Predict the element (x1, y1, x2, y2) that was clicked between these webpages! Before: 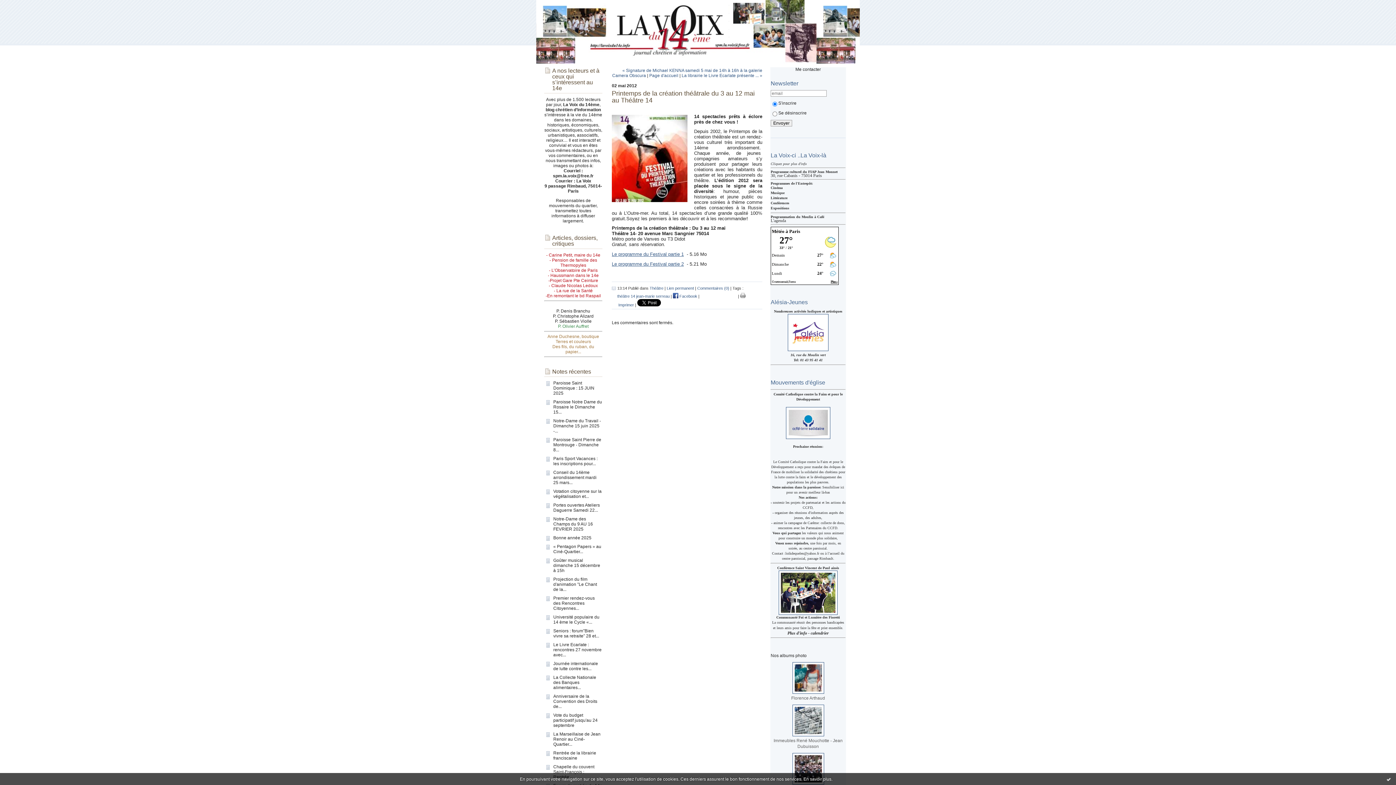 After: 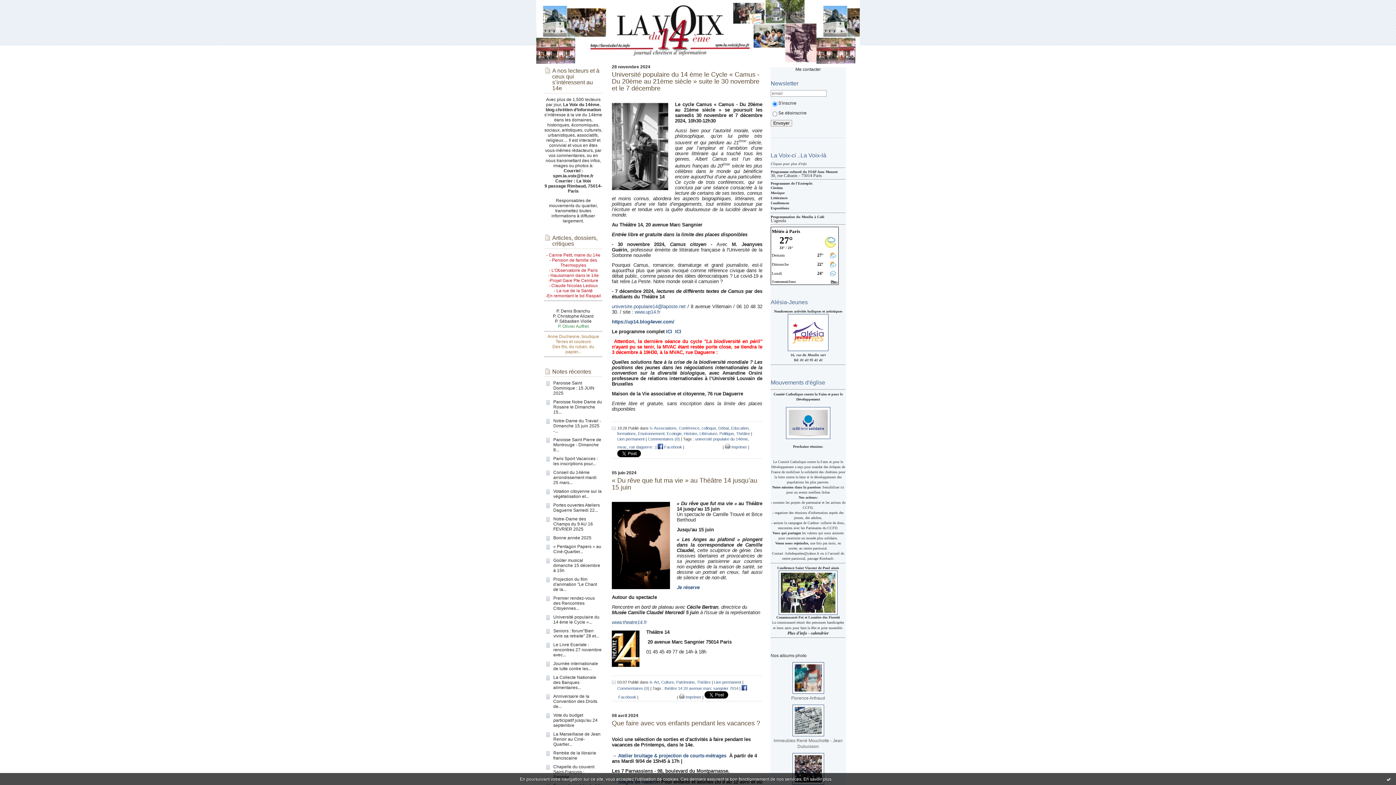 Action: label: Théâtre bbox: (649, 286, 663, 290)